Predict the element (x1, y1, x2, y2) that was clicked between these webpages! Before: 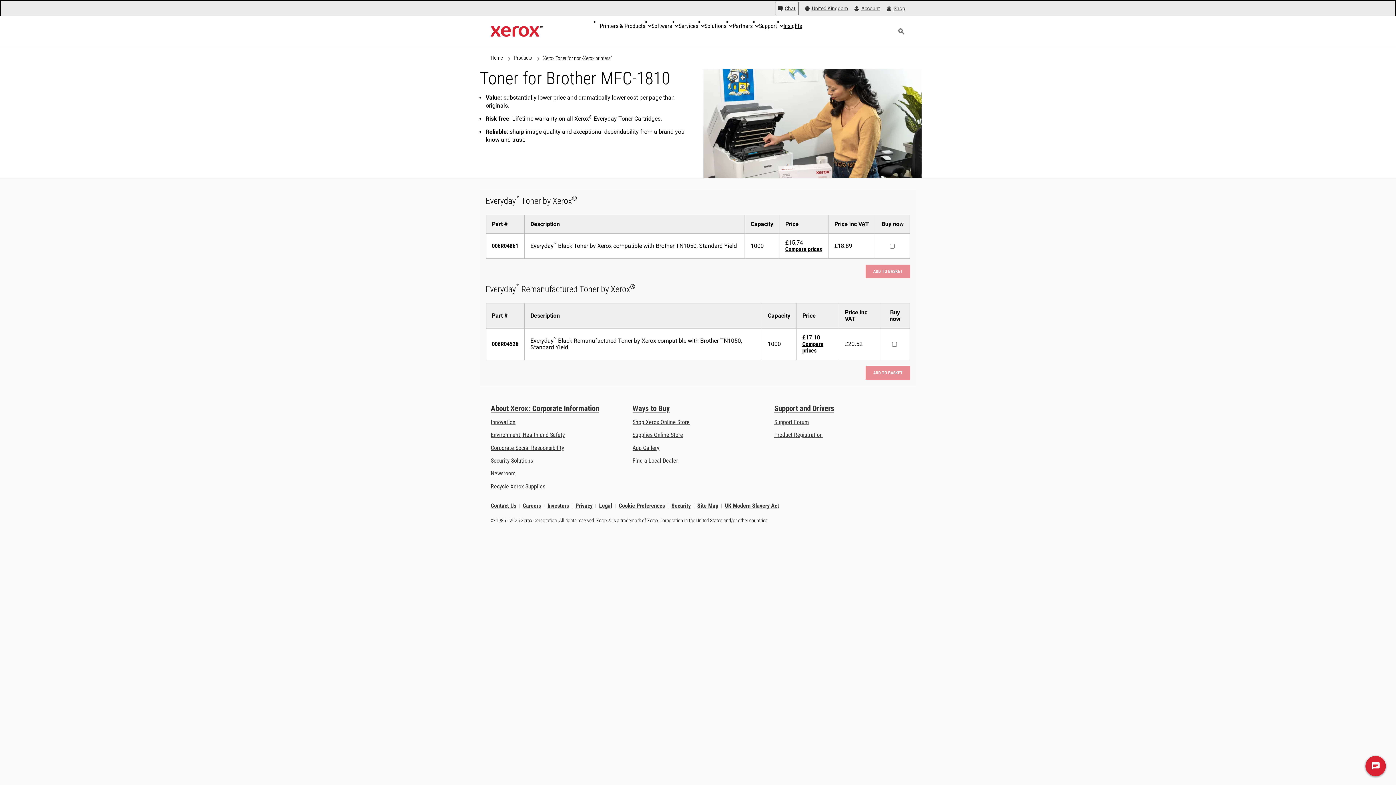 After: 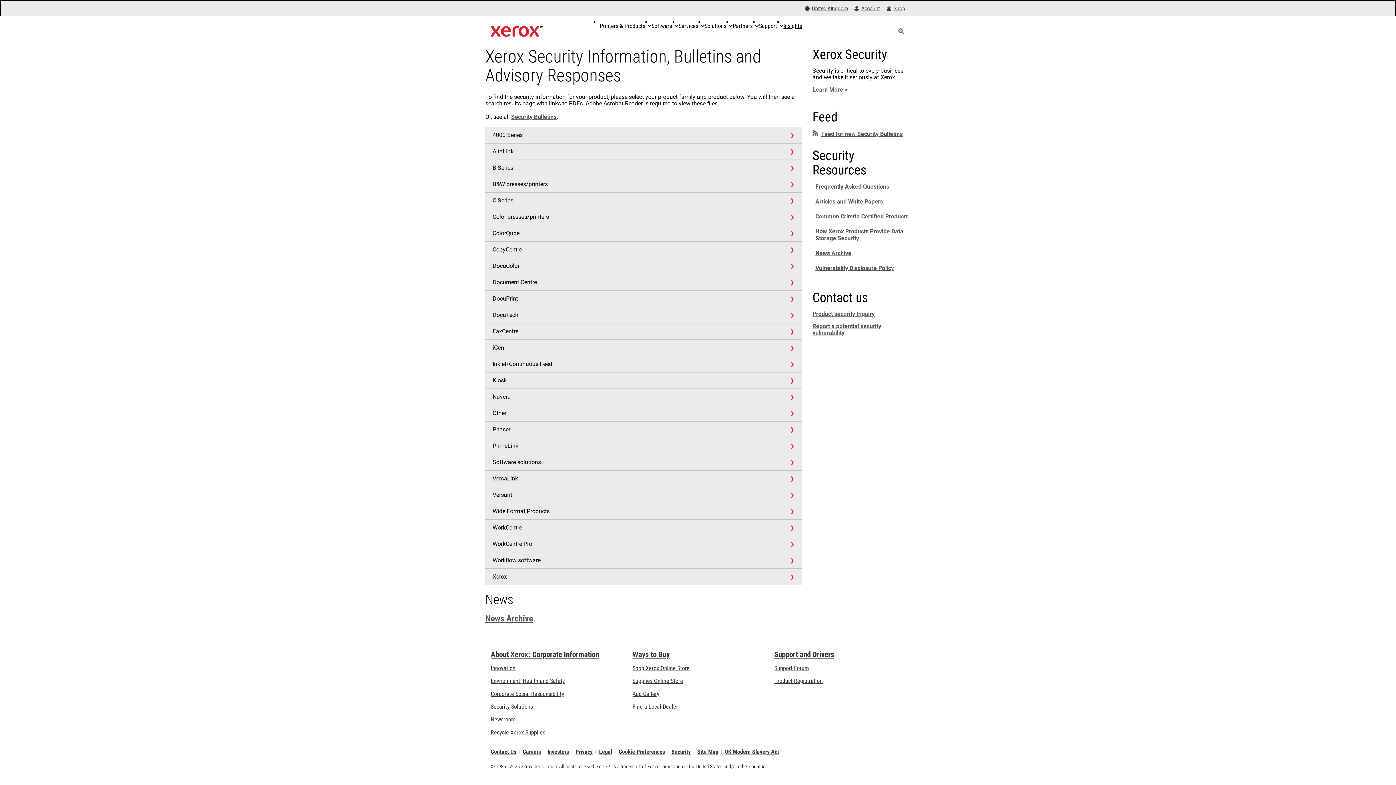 Action: label: Security - Xerox Security Information, Bulletins and Advisory Responses bbox: (671, 504, 690, 508)